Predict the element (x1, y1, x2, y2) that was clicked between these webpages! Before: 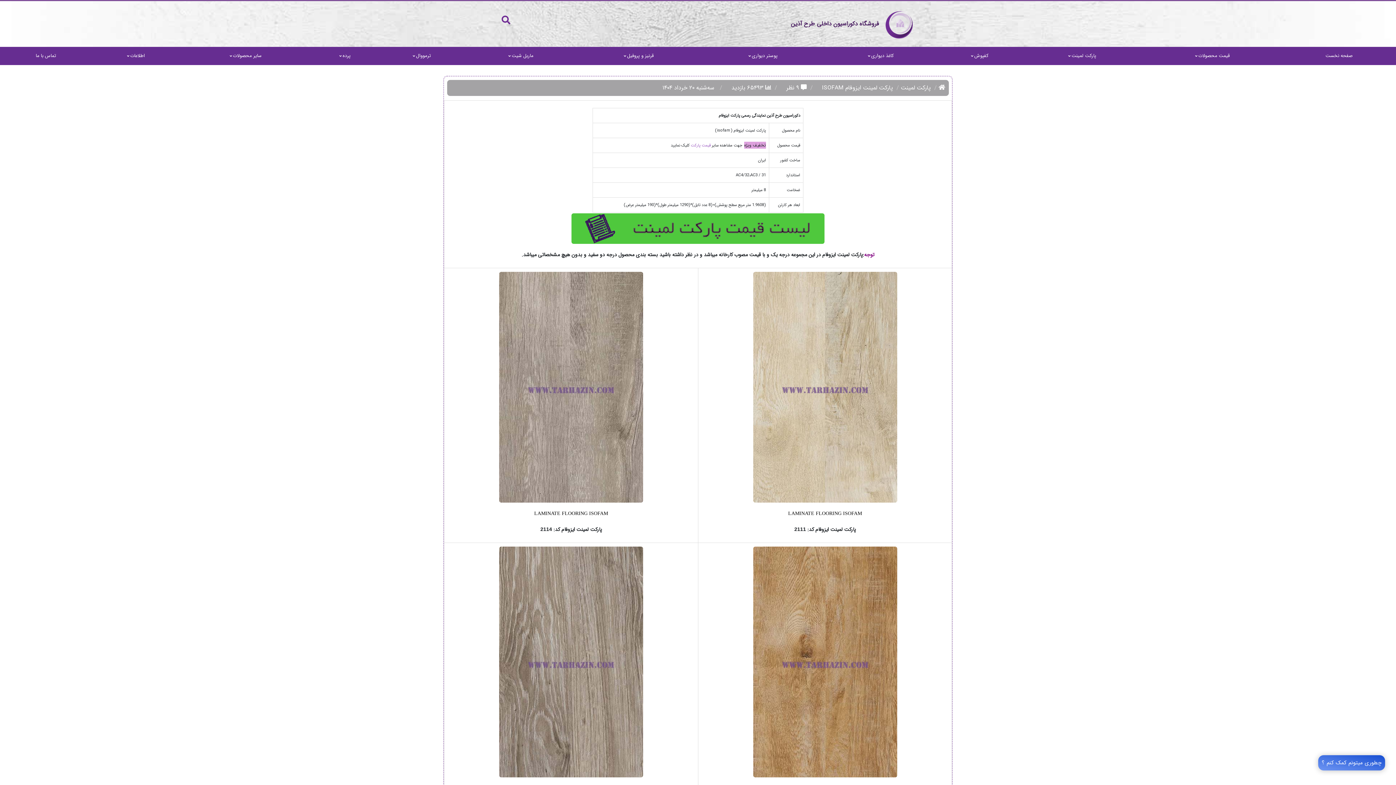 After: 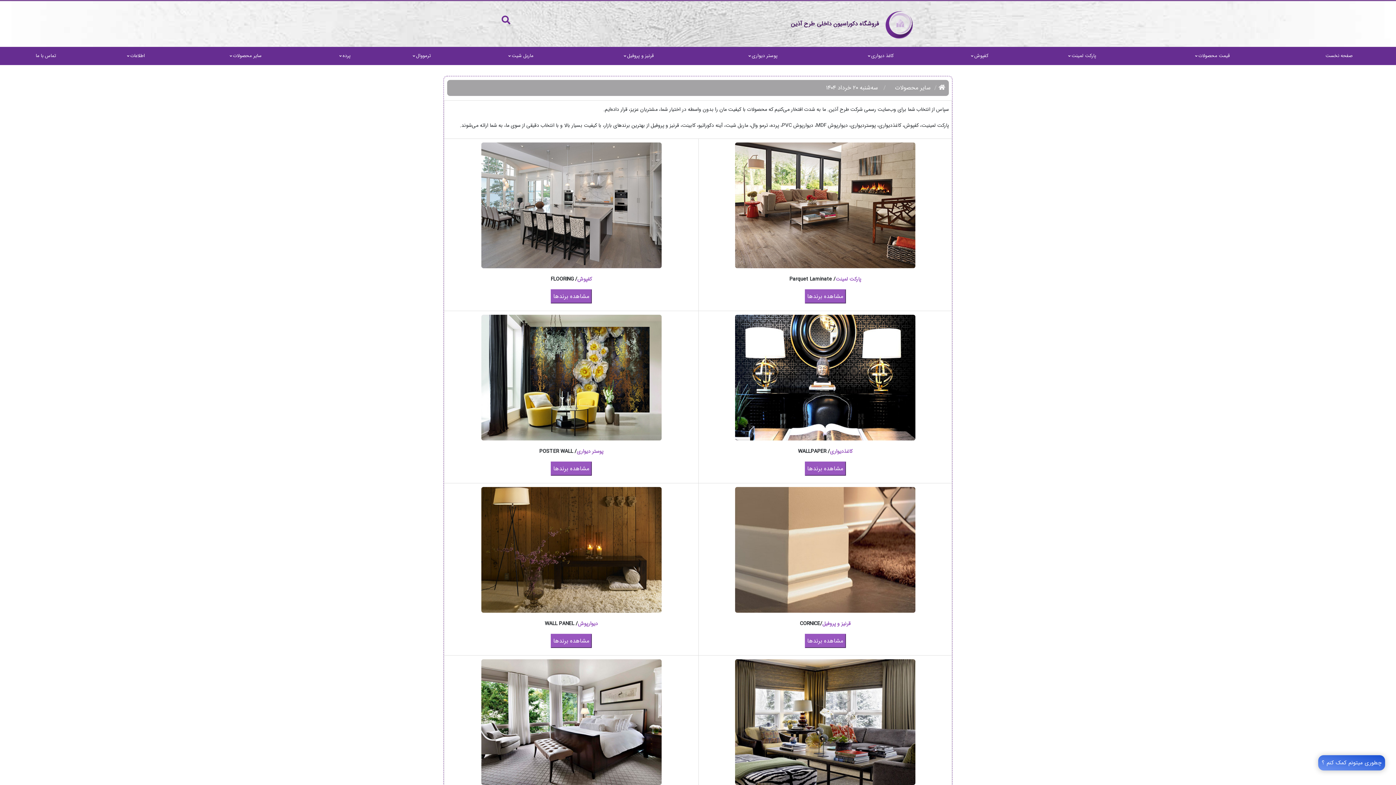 Action: bbox: (178, 46, 311, 64) label: سایر محصولات